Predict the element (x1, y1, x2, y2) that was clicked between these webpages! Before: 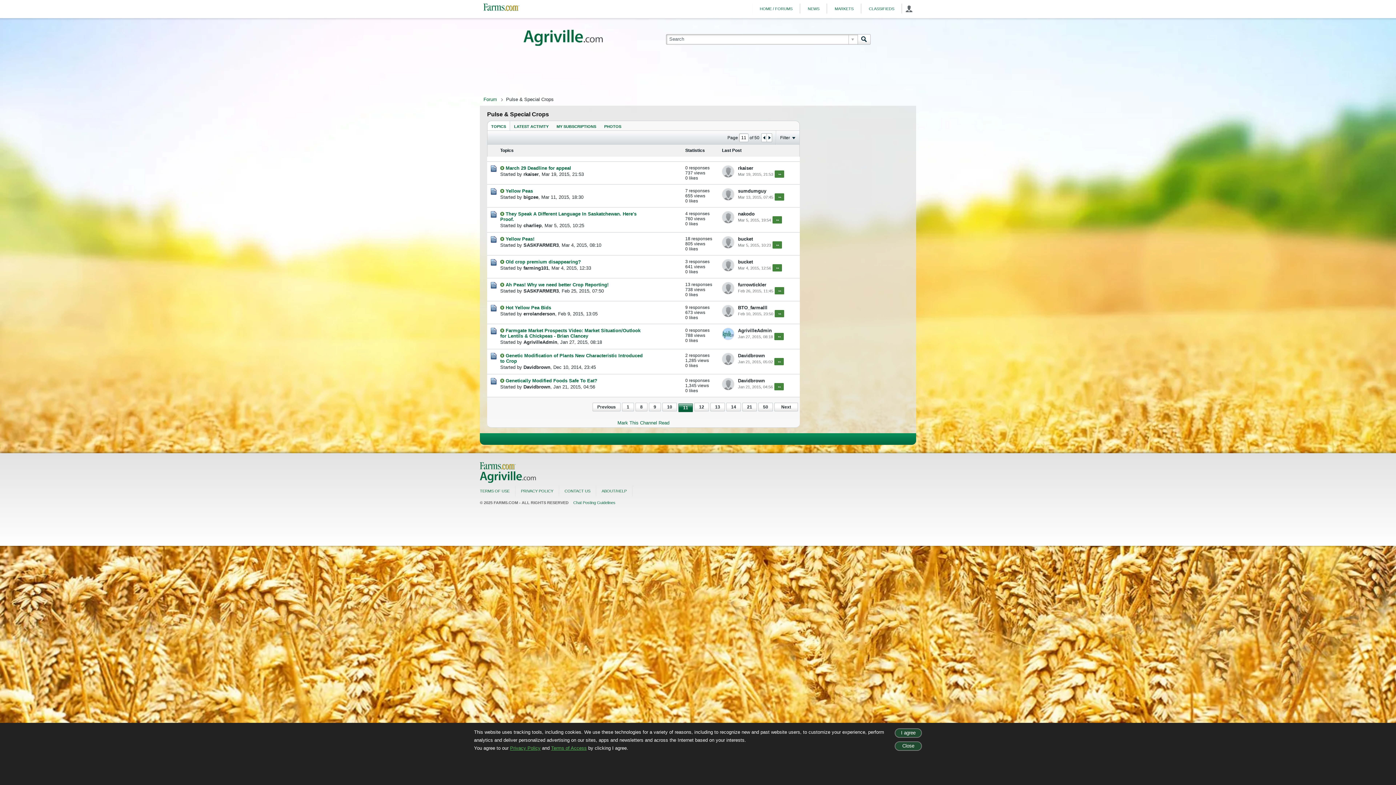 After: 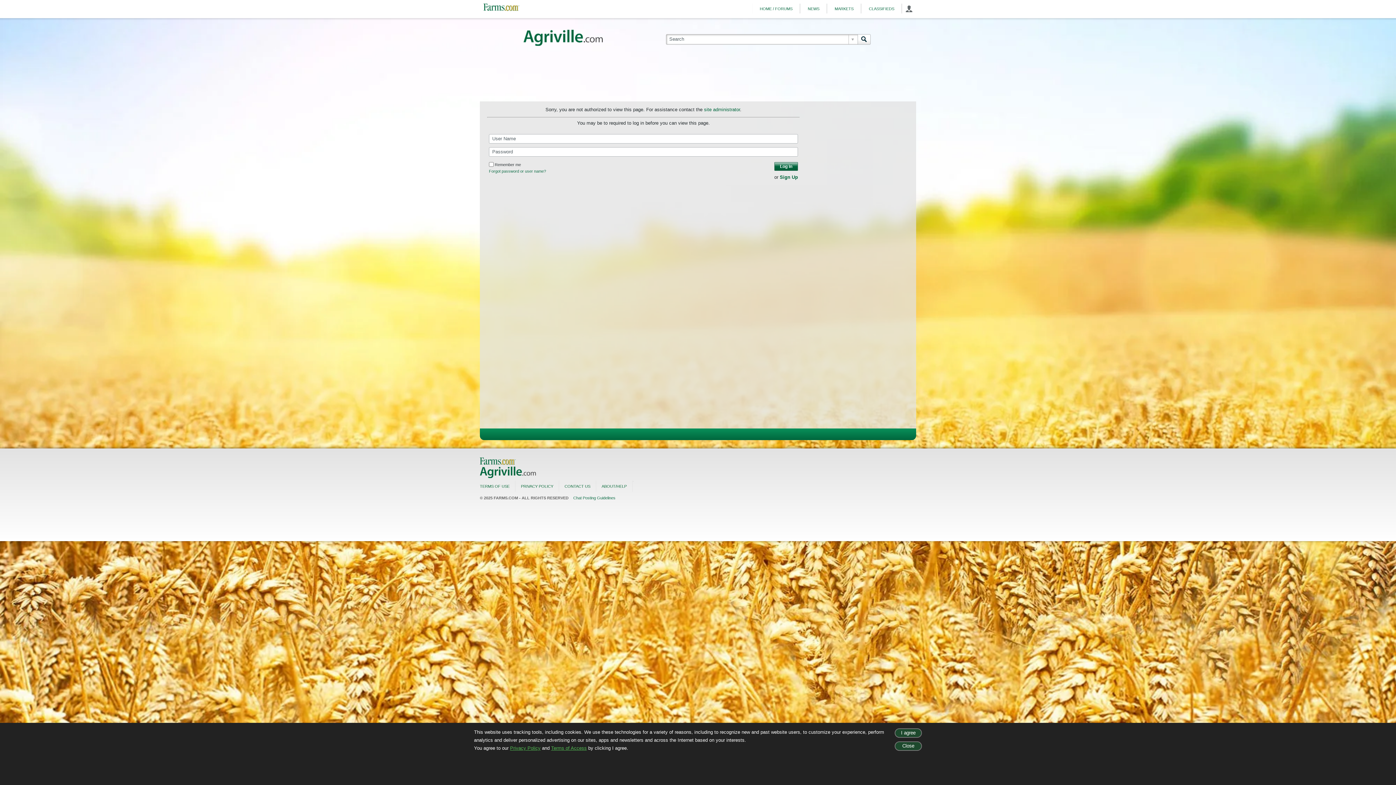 Action: label: AgrivilleAdmin bbox: (523, 339, 557, 345)